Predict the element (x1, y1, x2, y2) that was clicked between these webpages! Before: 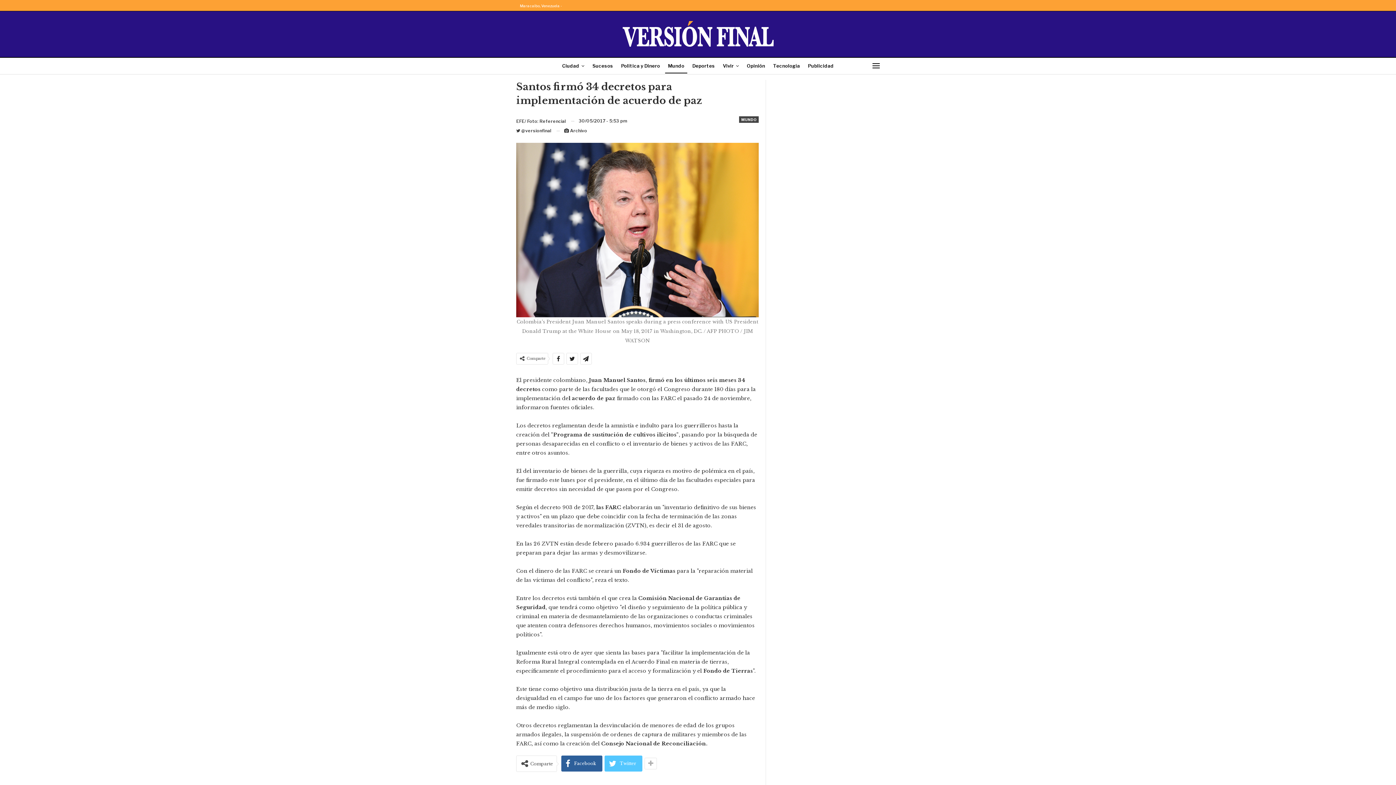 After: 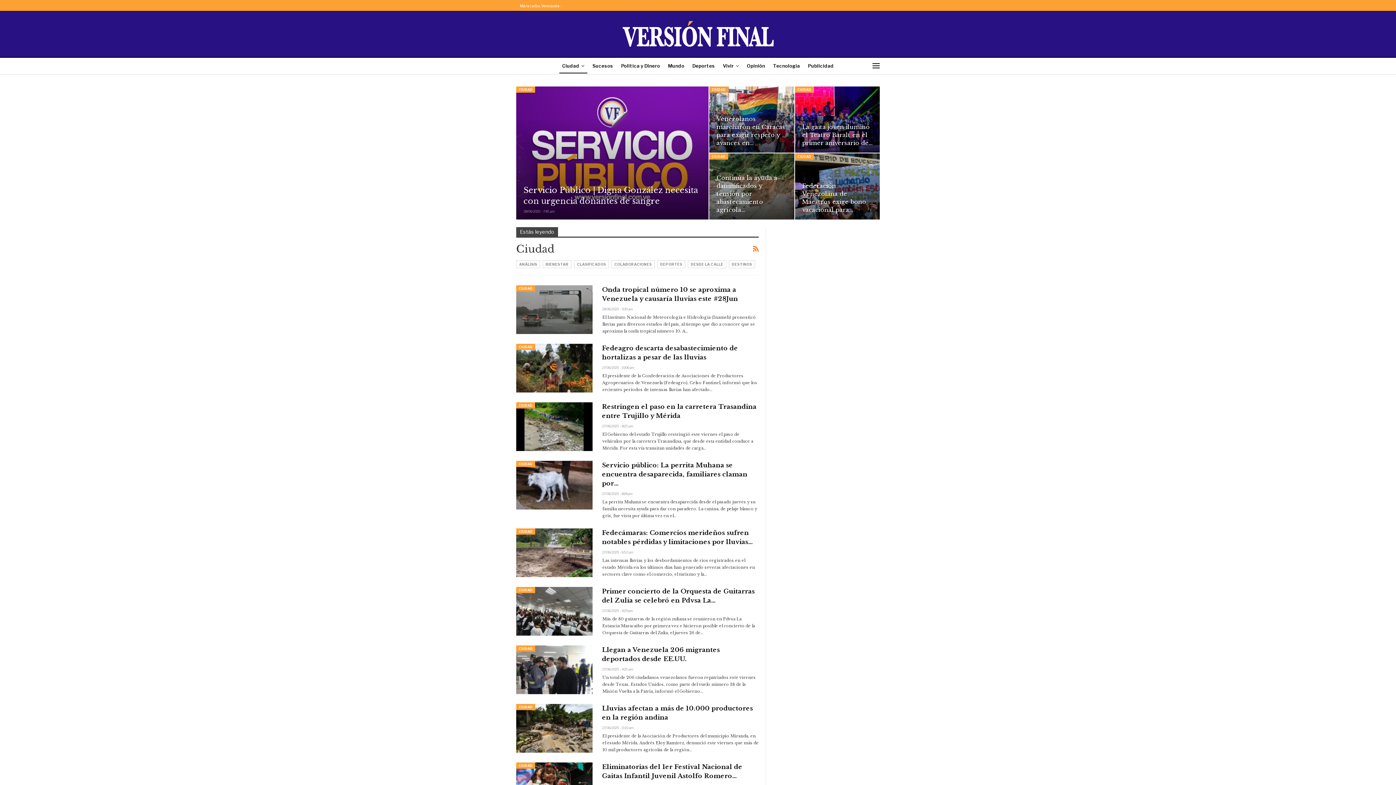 Action: bbox: (559, 57, 587, 73) label: Ciudad